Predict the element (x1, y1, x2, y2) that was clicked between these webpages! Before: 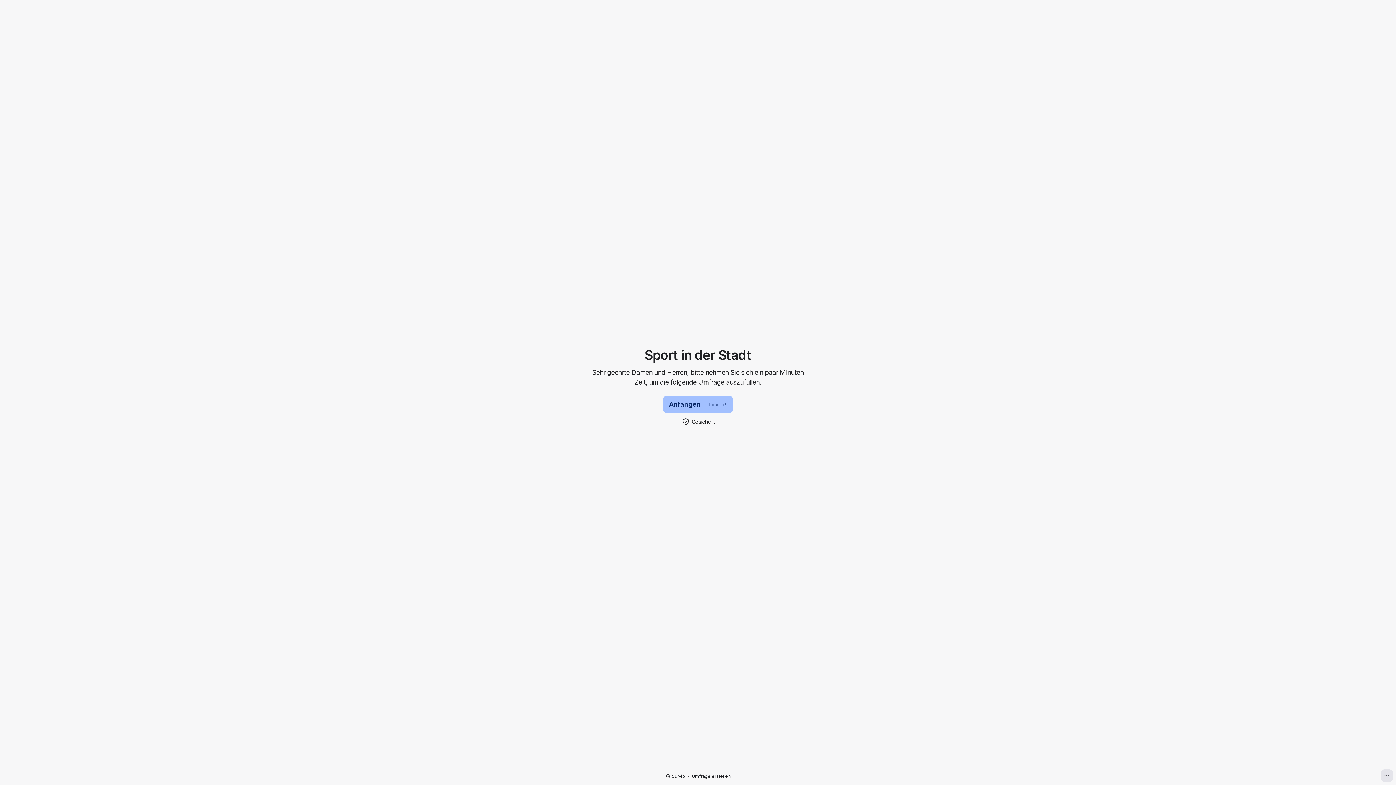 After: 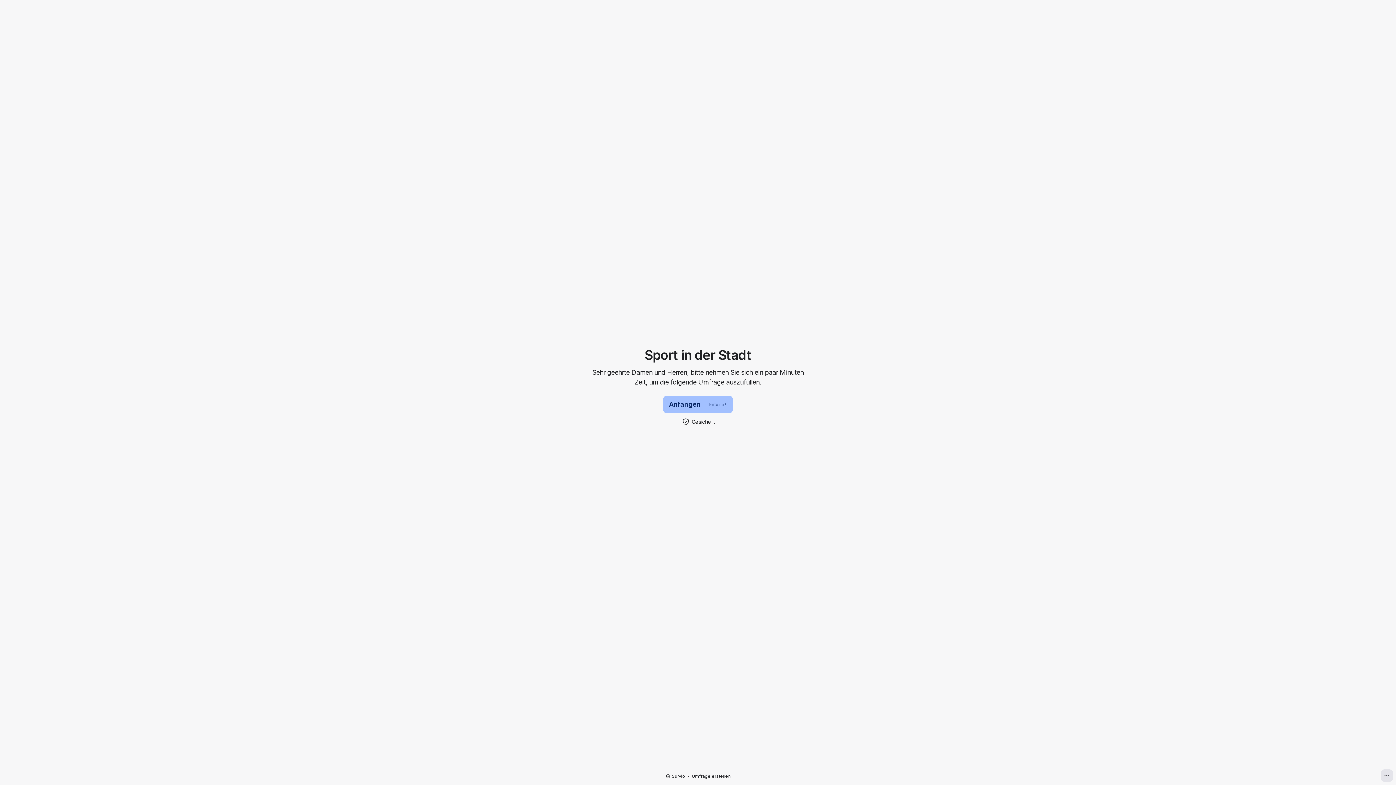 Action: bbox: (692, 773, 730, 779) label: Umfrage erstellen